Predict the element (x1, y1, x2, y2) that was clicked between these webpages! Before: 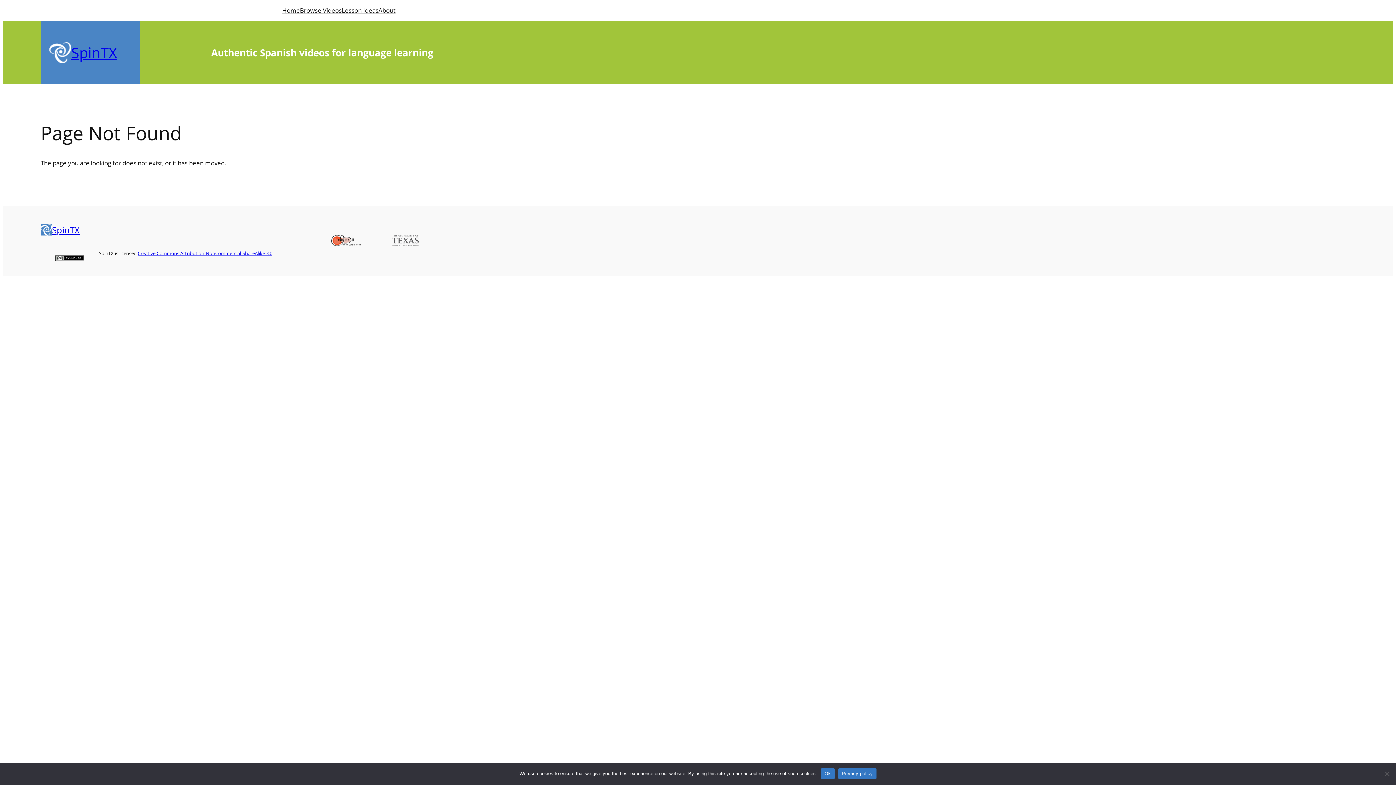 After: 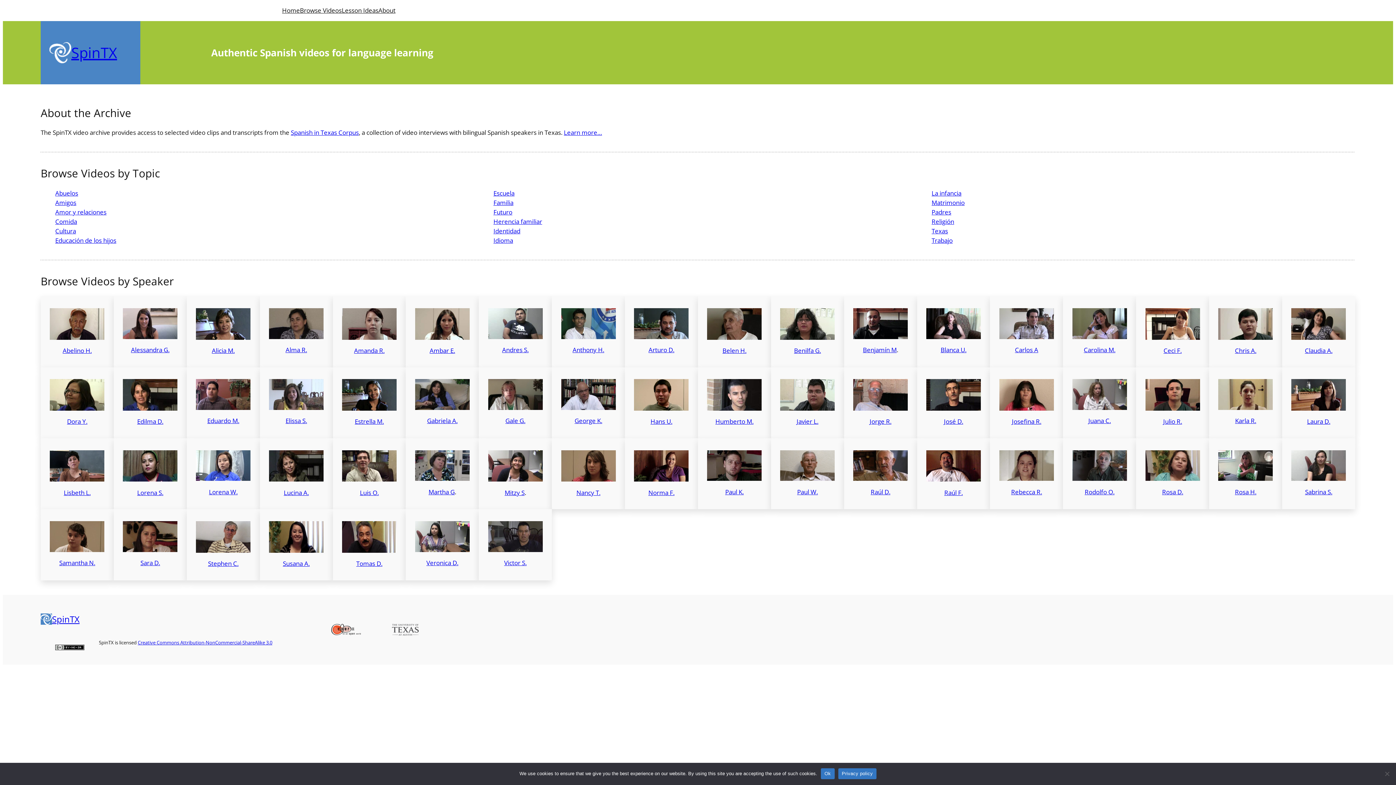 Action: bbox: (52, 224, 79, 236) label: SpinTX